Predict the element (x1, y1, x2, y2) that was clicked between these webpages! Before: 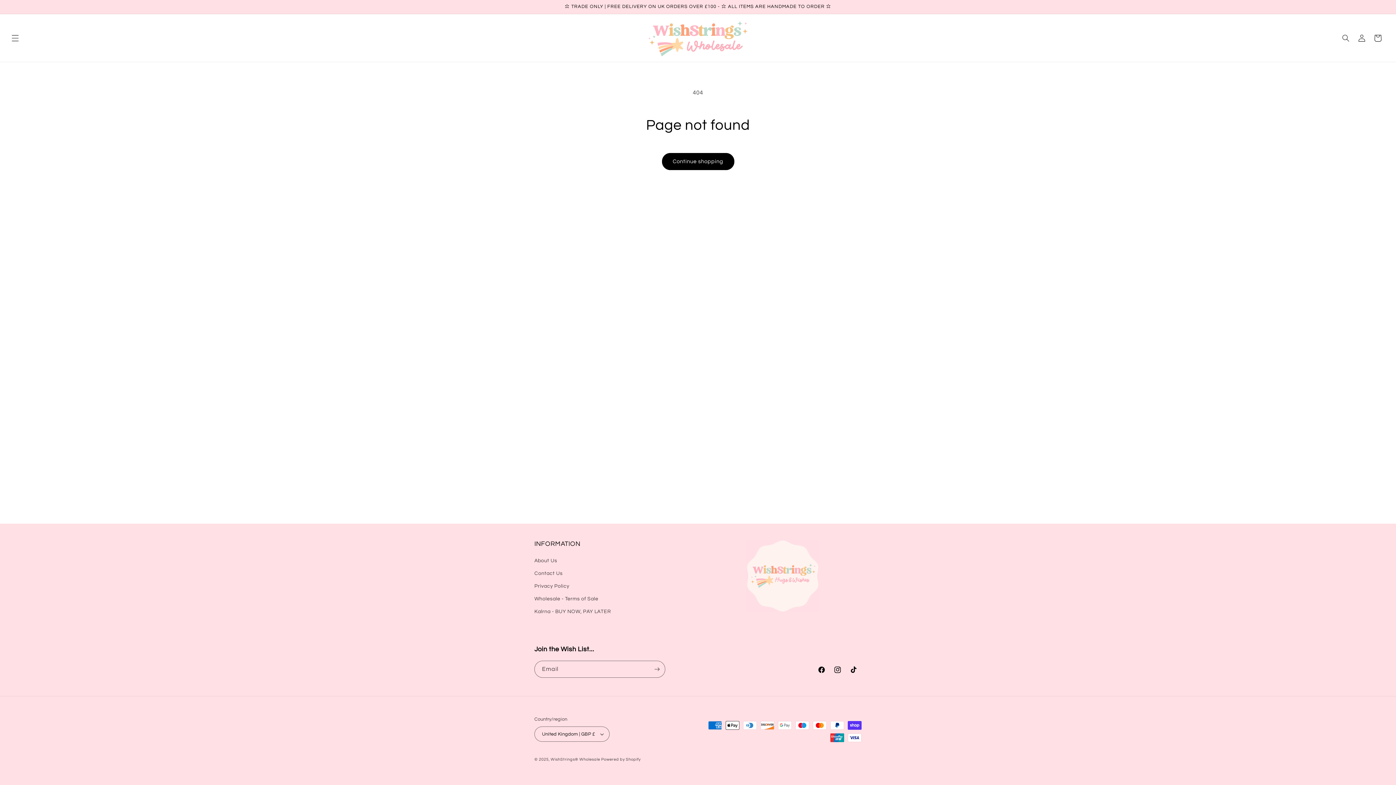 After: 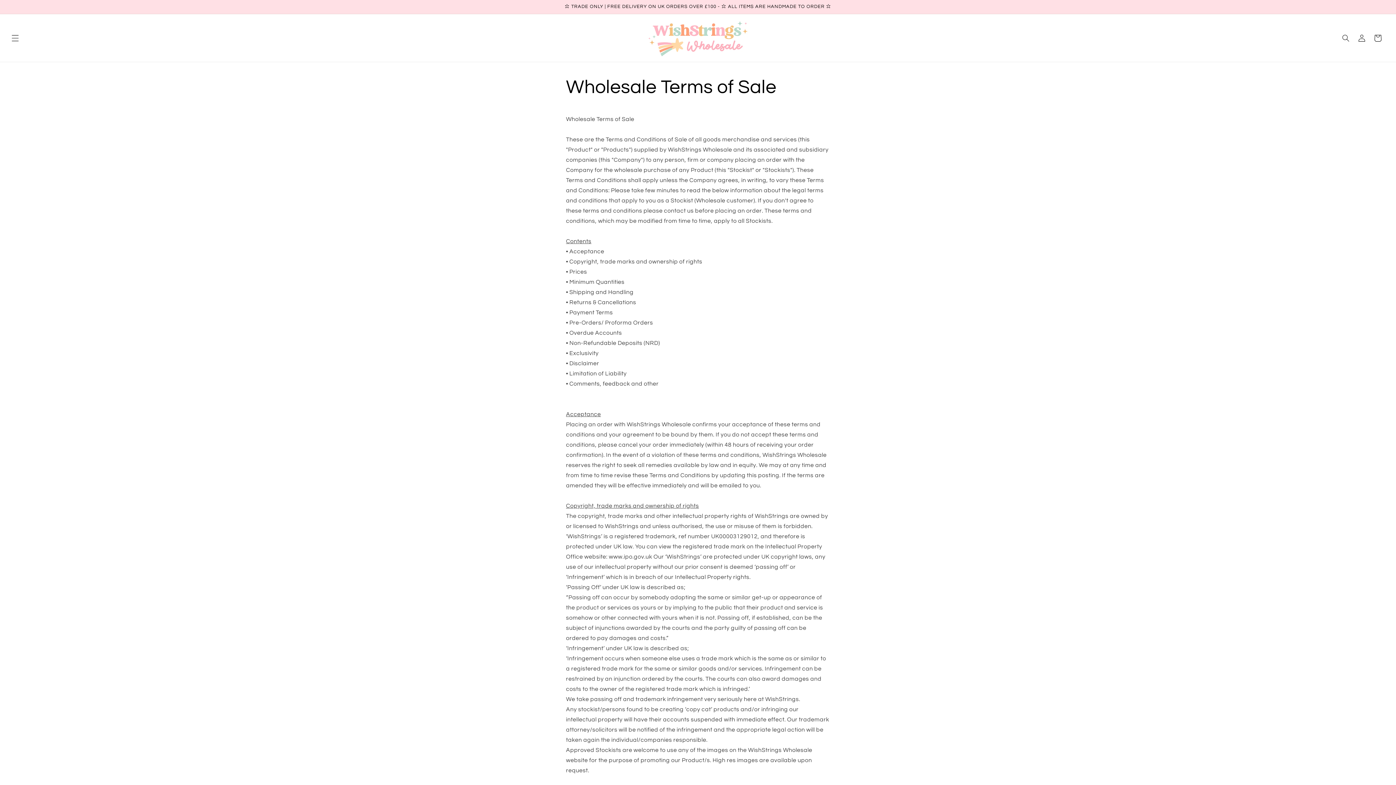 Action: label: Wholesale - Terms of Sale bbox: (534, 593, 598, 605)